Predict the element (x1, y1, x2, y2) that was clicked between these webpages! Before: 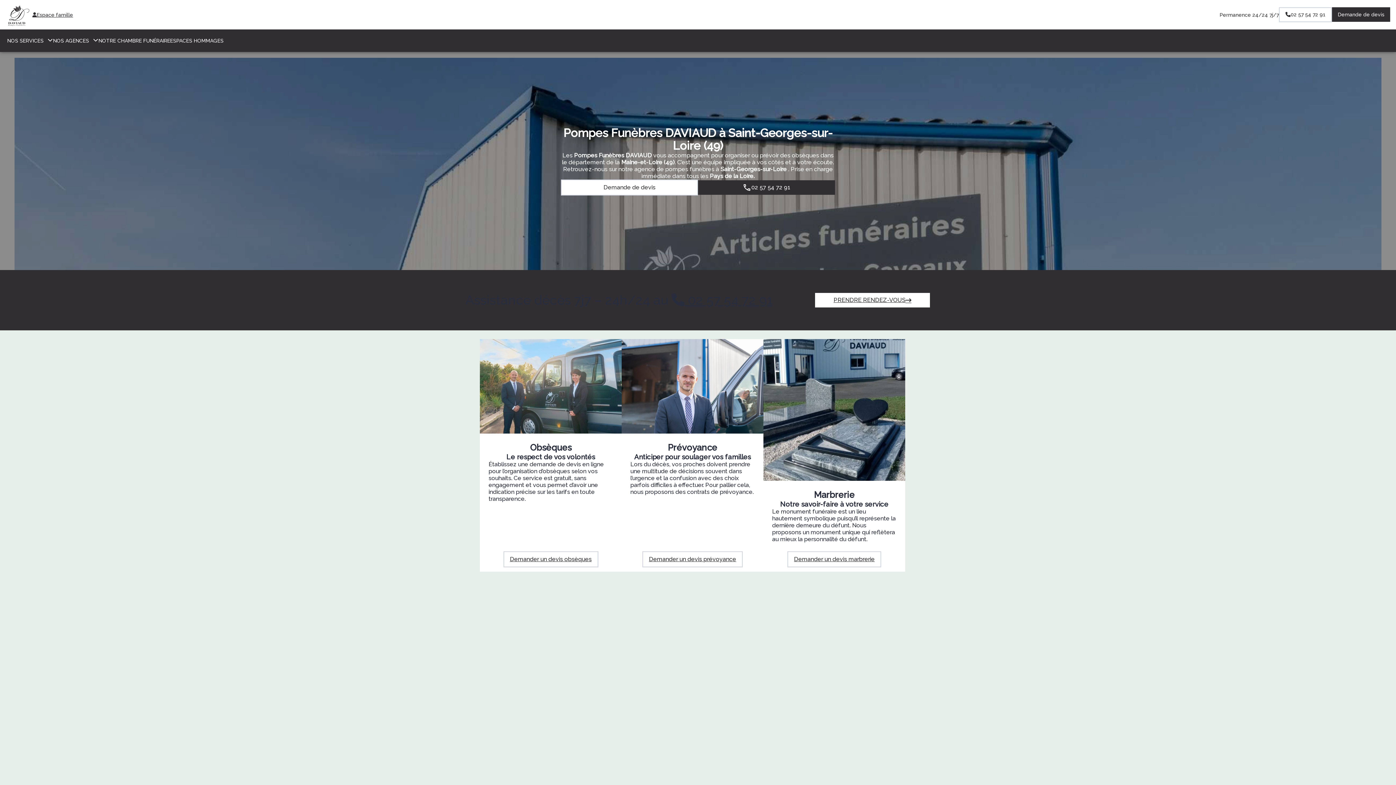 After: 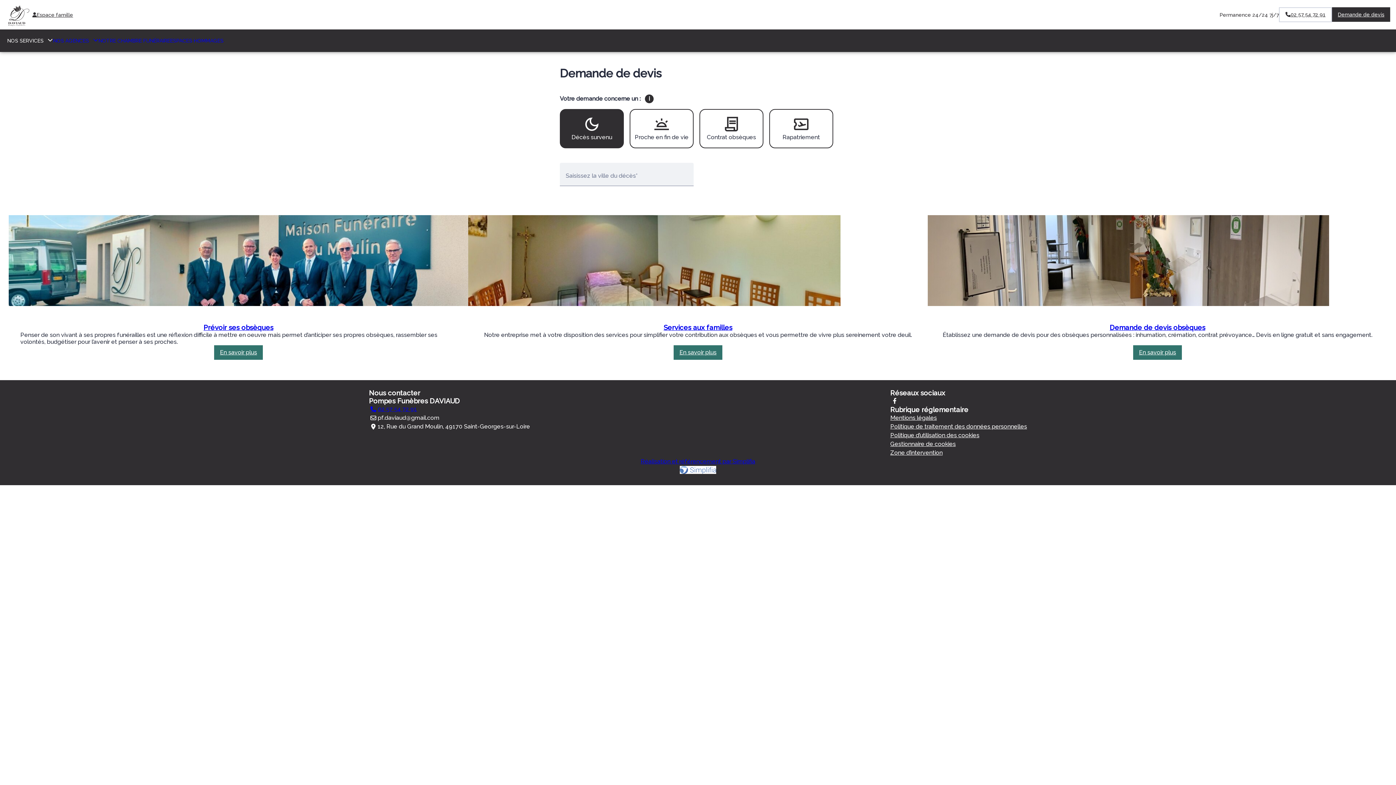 Action: label: Demander un devis obsèques bbox: (503, 551, 598, 567)